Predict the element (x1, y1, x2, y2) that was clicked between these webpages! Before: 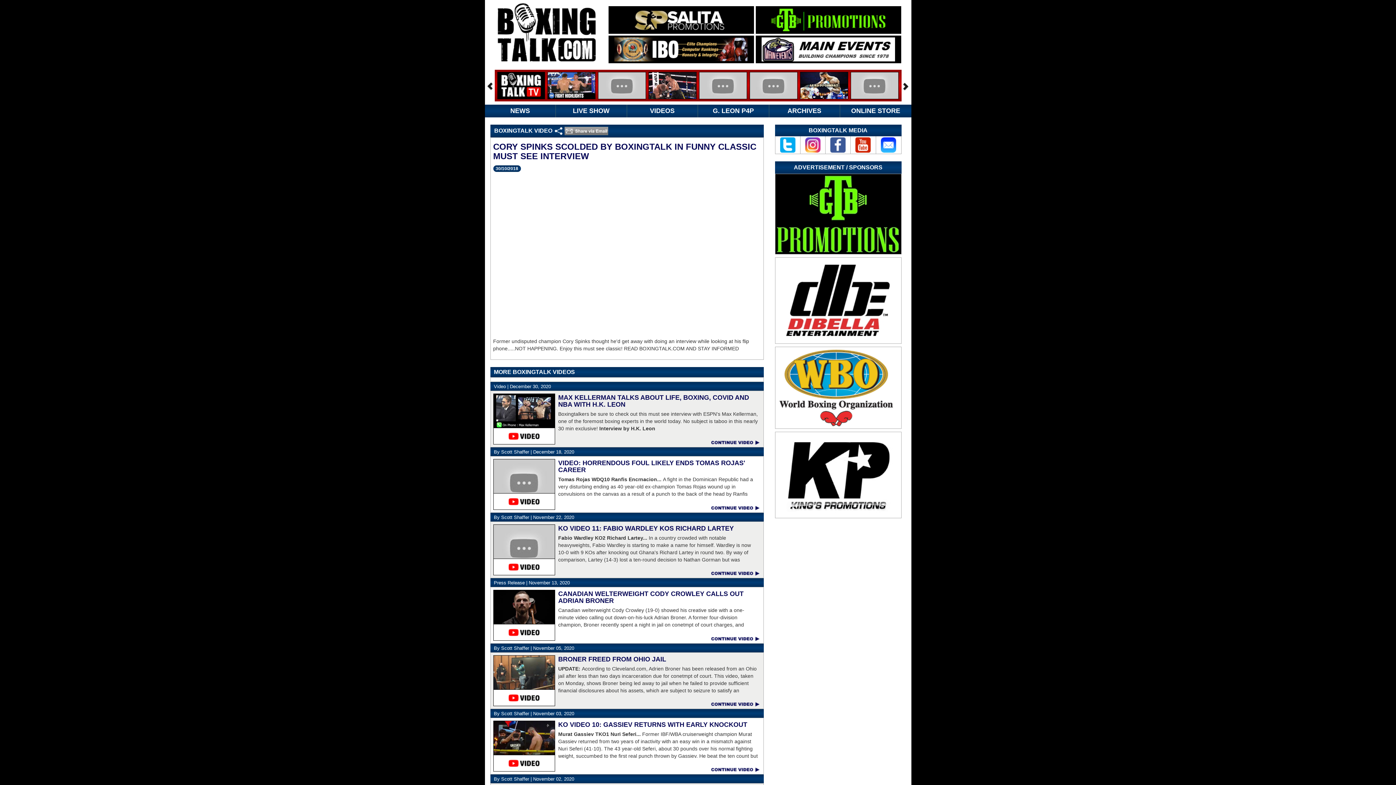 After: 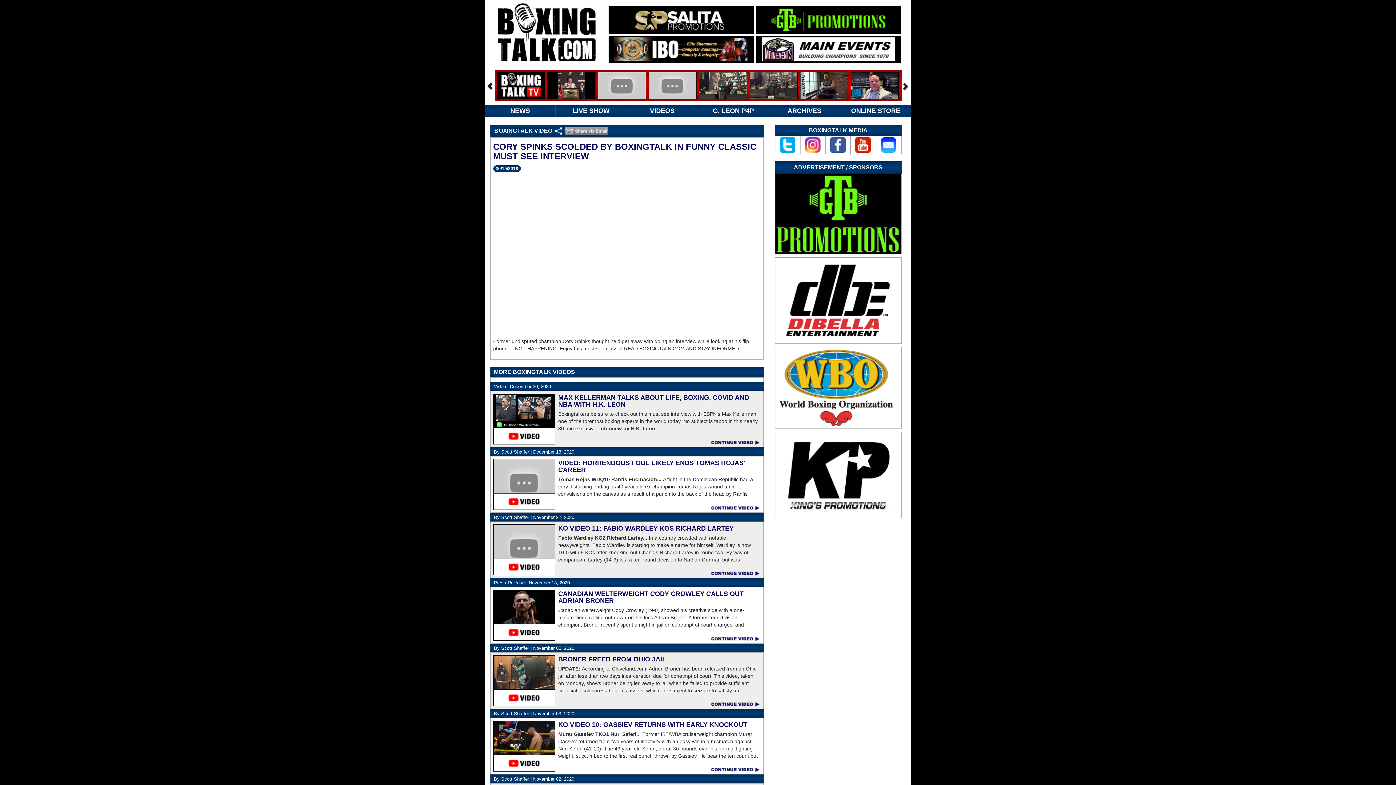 Action: label: By Scott Shaffer | November 03, 2020 bbox: (494, 711, 574, 716)